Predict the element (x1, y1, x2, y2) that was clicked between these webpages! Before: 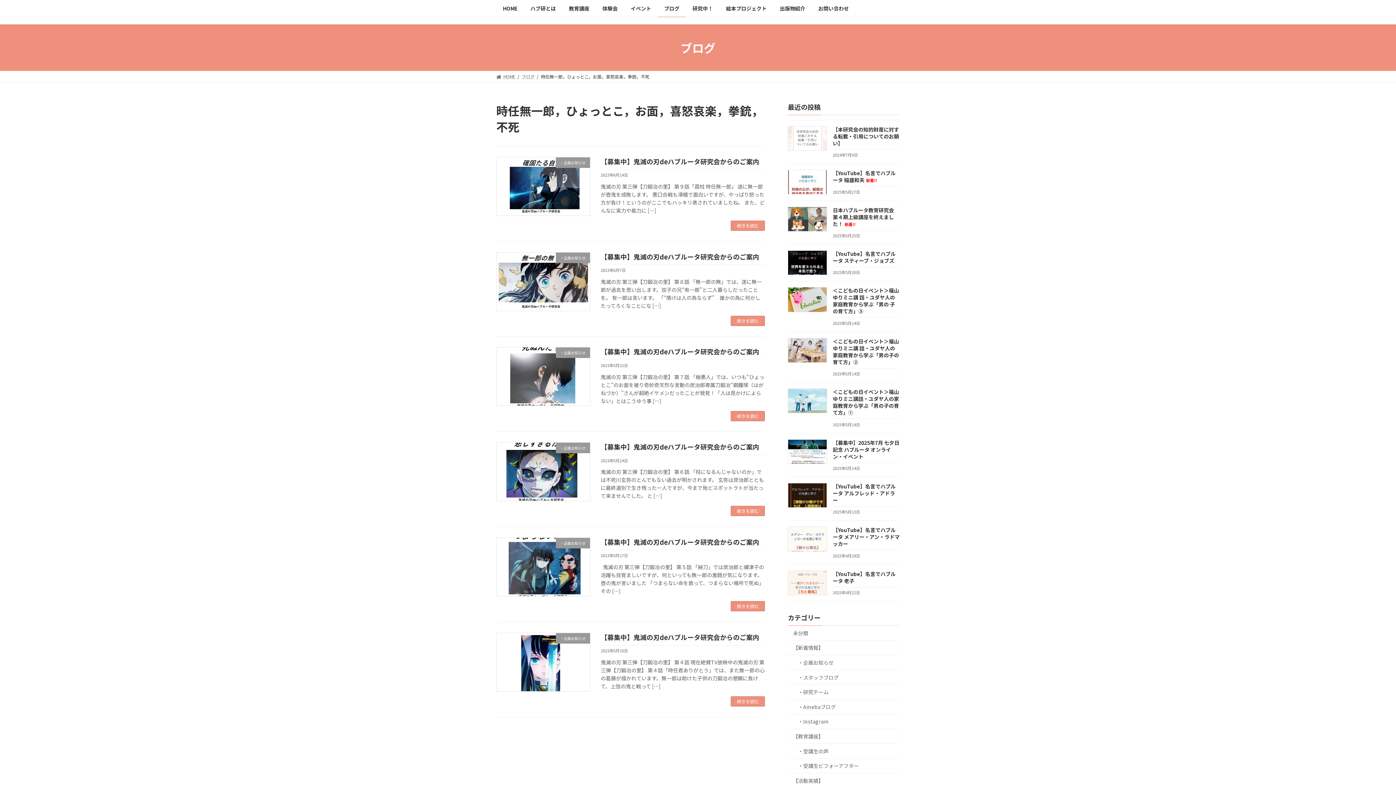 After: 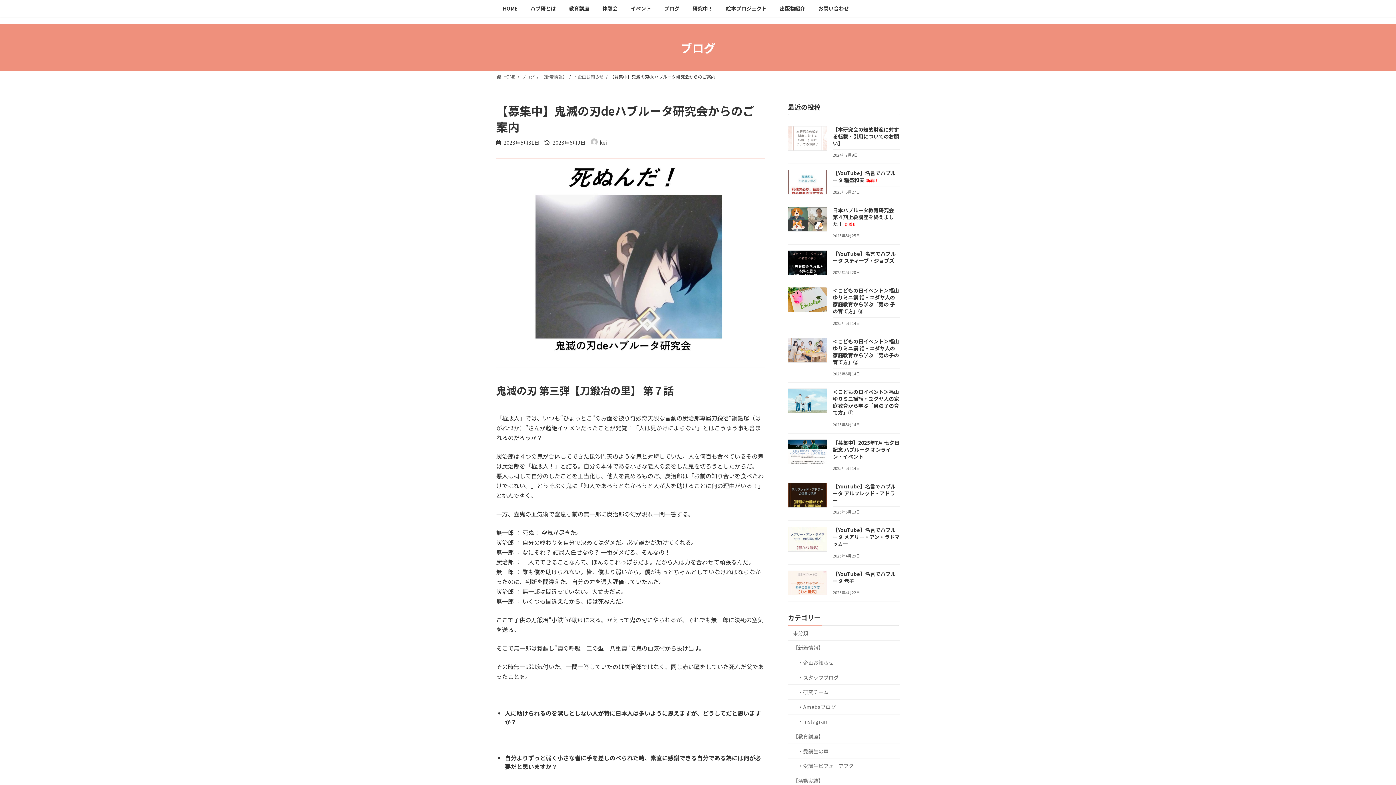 Action: bbox: (600, 347, 759, 356) label: 【募集中】鬼滅の刃deハブルータ研究会からのご案内